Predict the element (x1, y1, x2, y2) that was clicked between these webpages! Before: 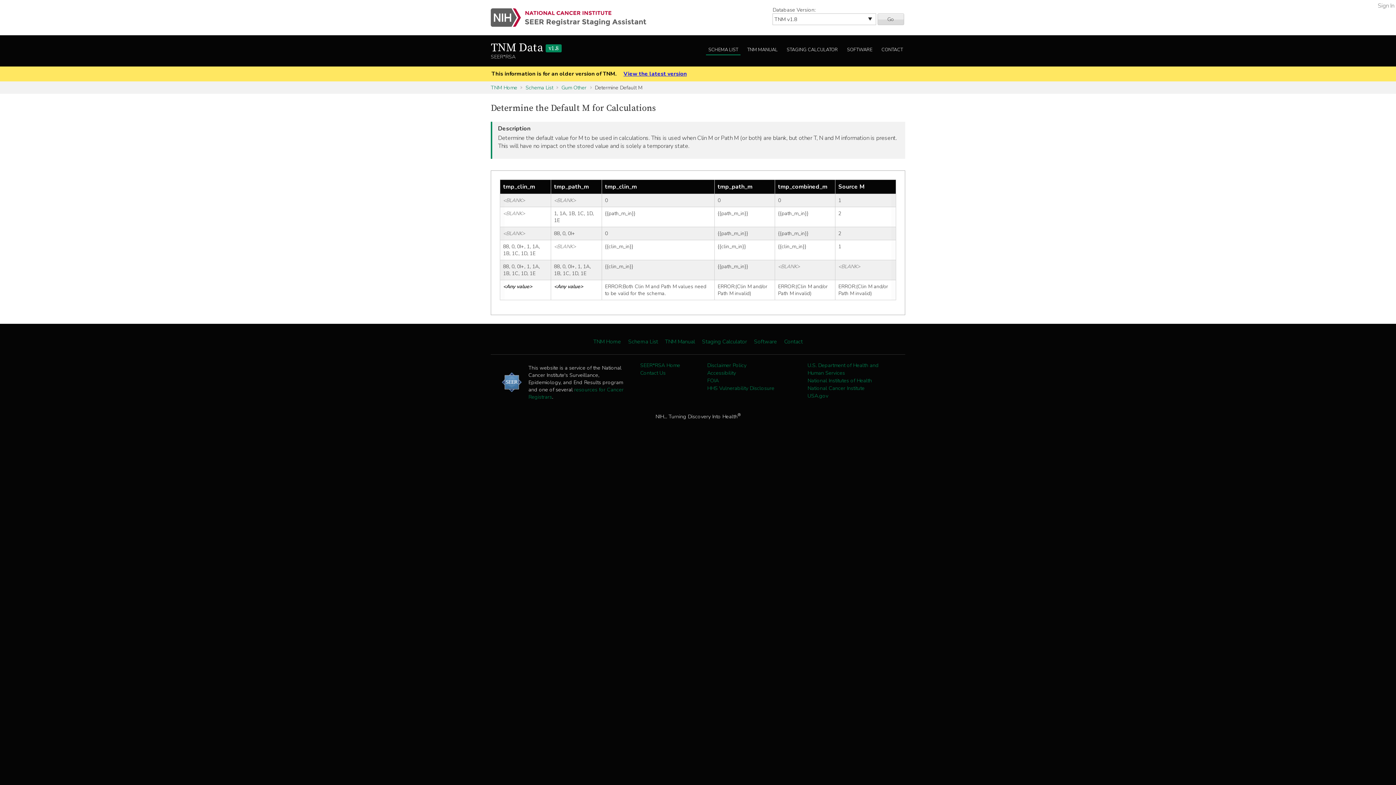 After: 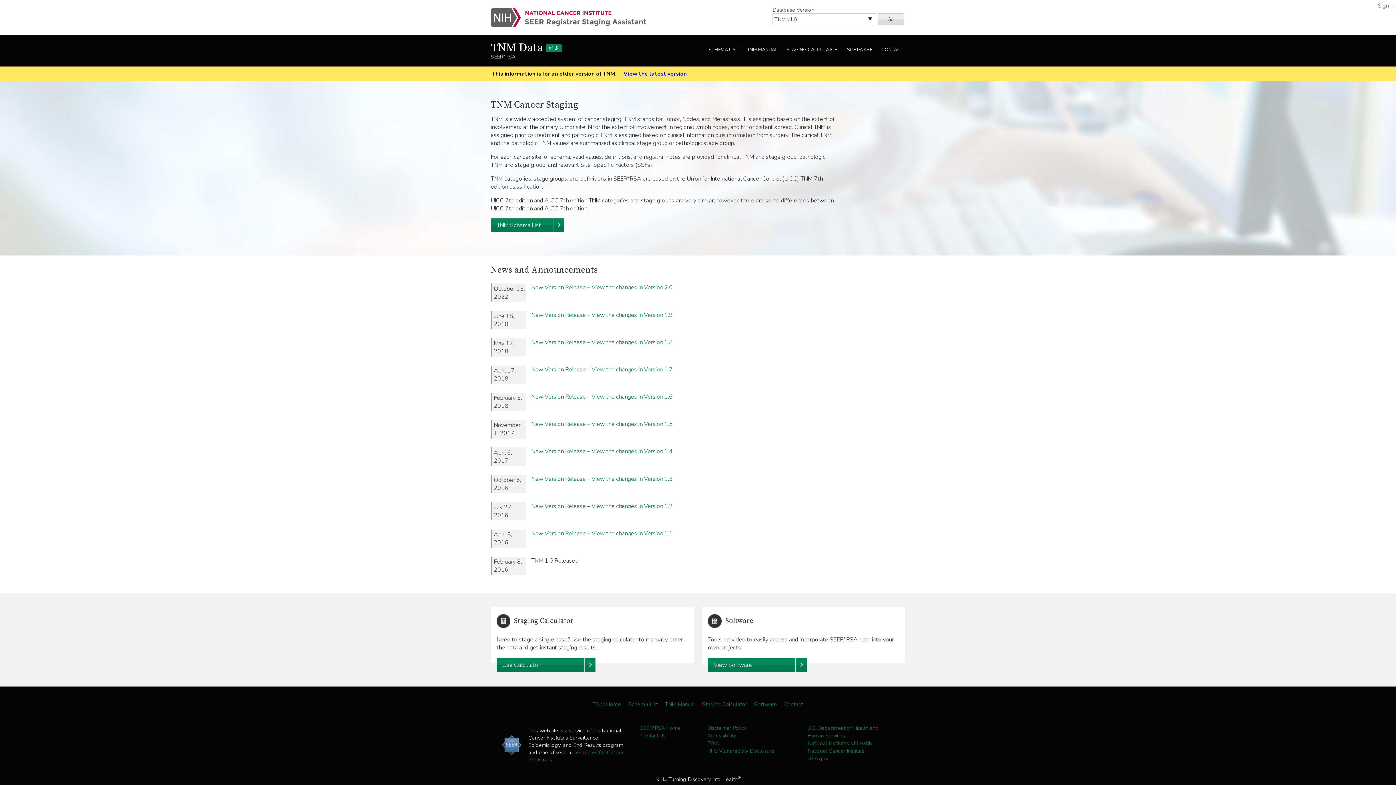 Action: label: Go bbox: (877, 13, 904, 25)